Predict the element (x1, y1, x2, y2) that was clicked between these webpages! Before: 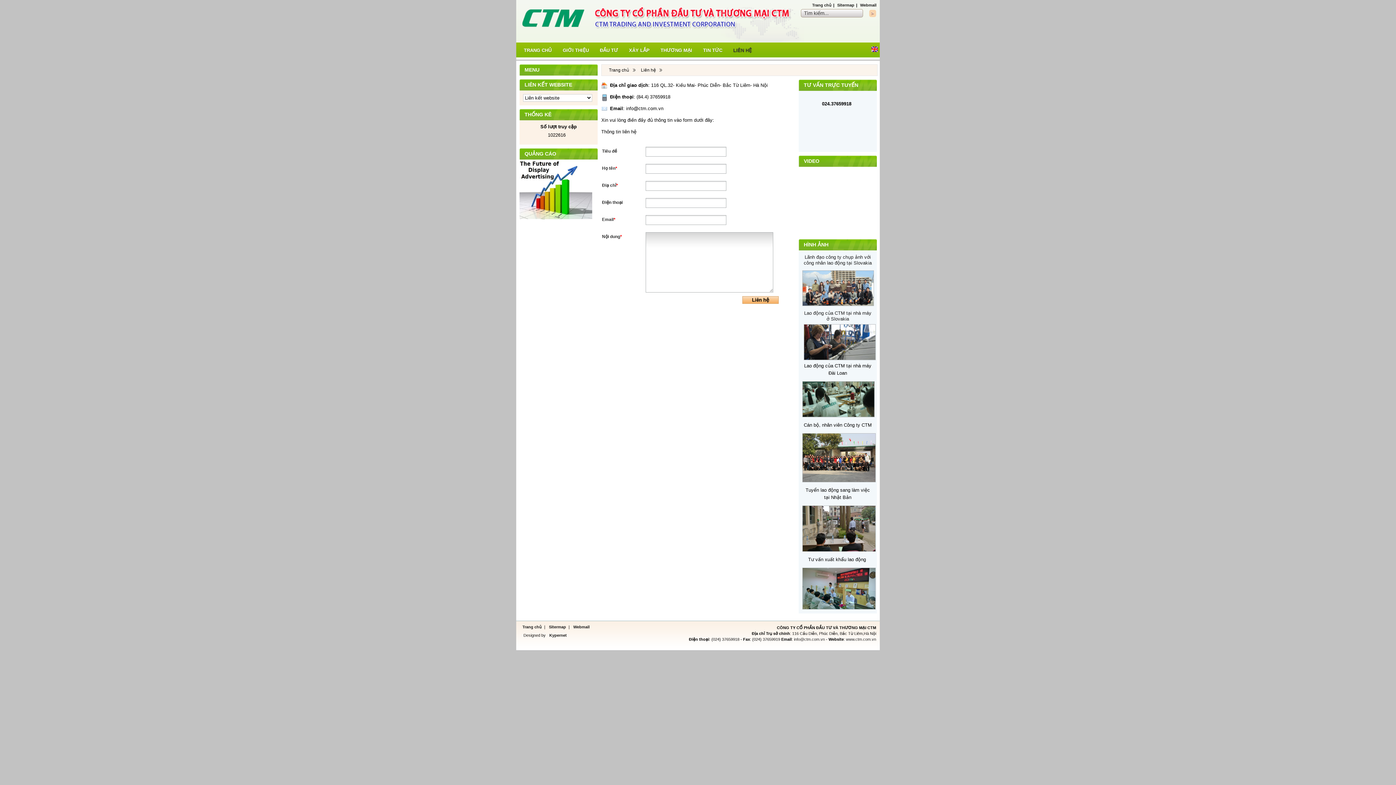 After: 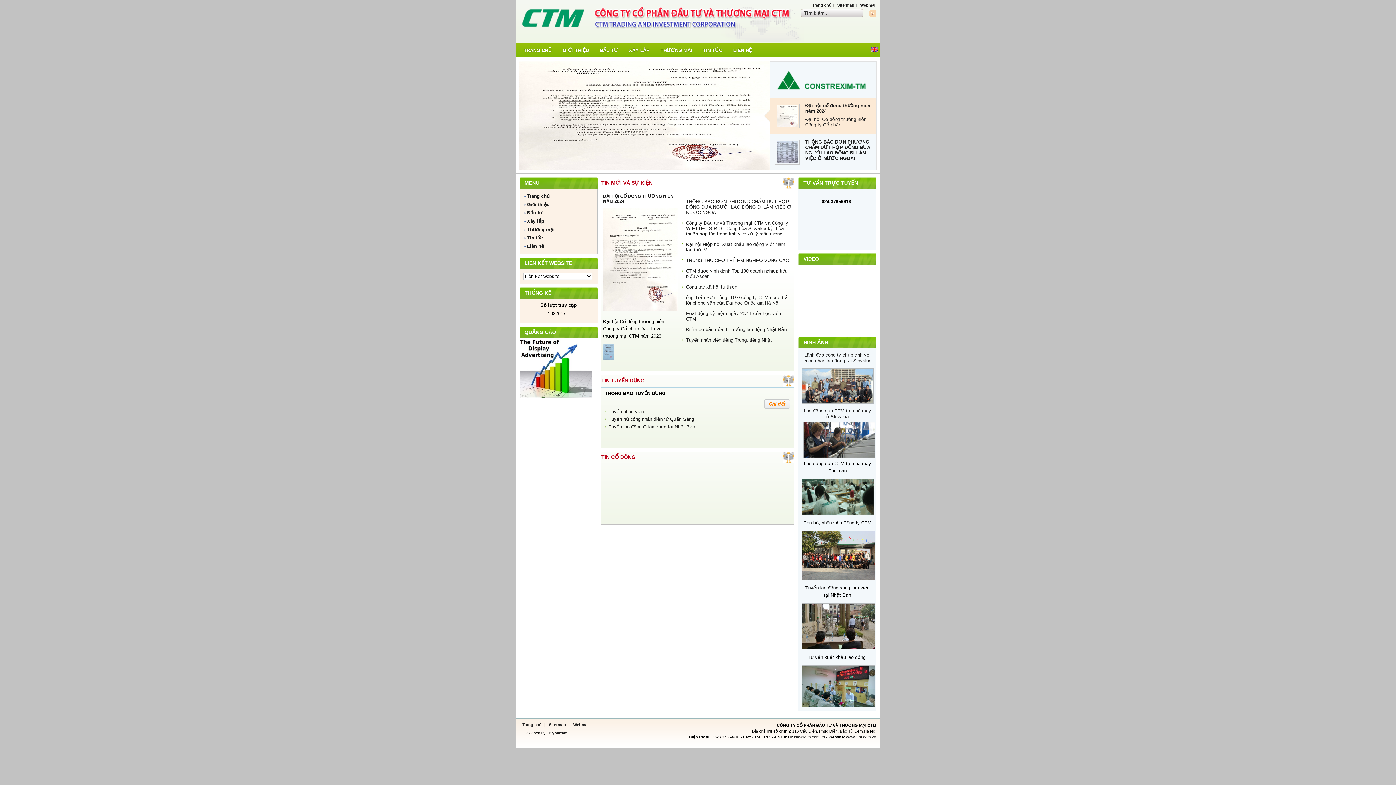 Action: label: Trang chủ bbox: (609, 64, 629, 75)